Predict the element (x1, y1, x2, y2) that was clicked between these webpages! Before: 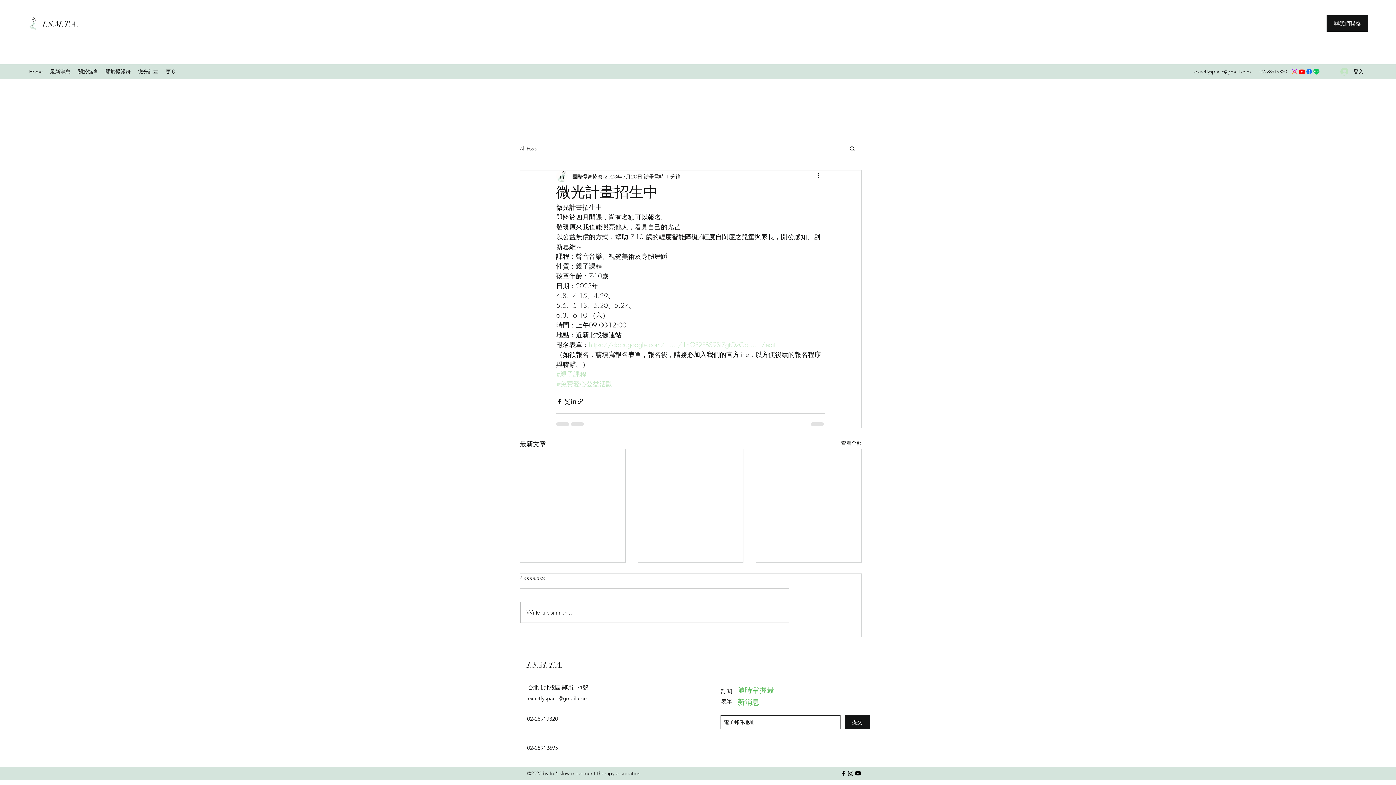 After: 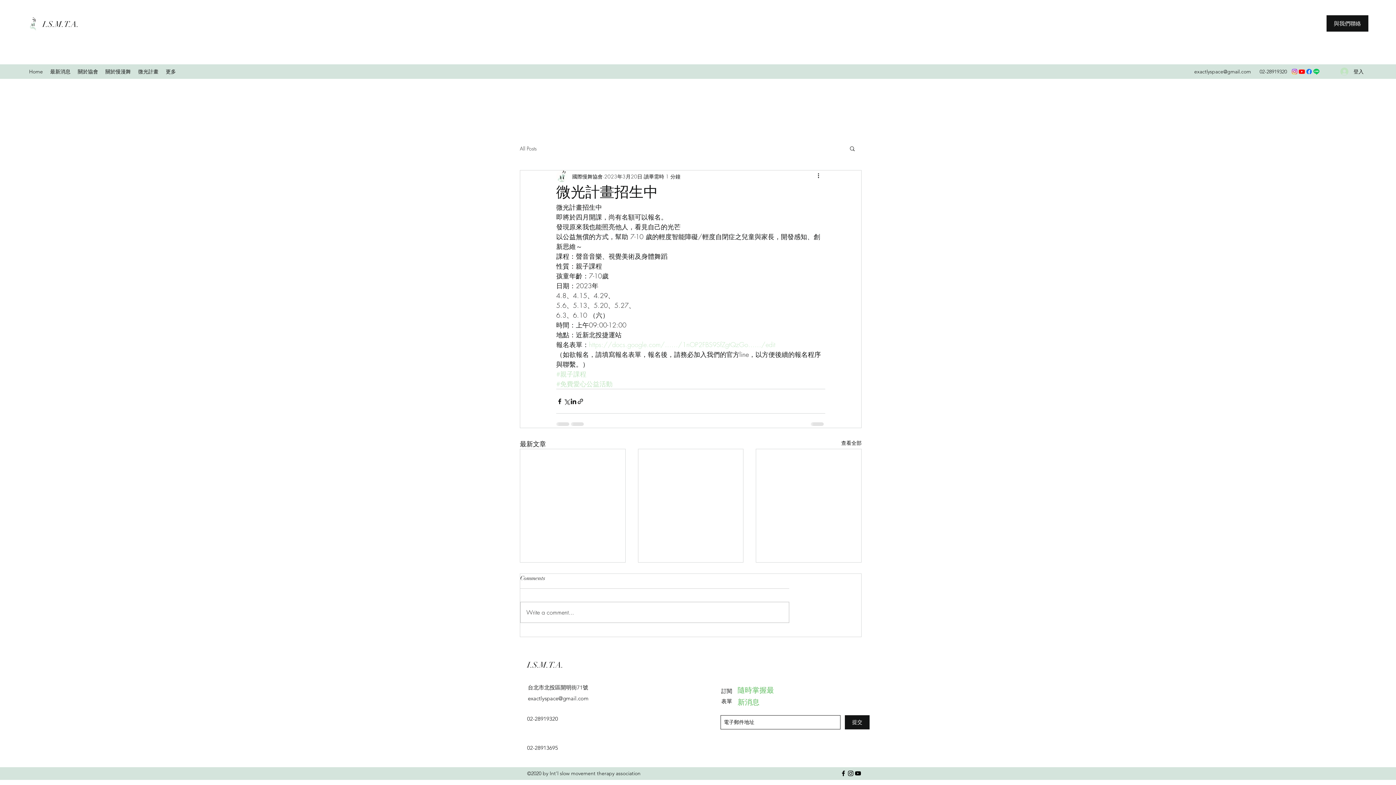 Action: bbox: (1305, 68, 1313, 75) label: Facebook